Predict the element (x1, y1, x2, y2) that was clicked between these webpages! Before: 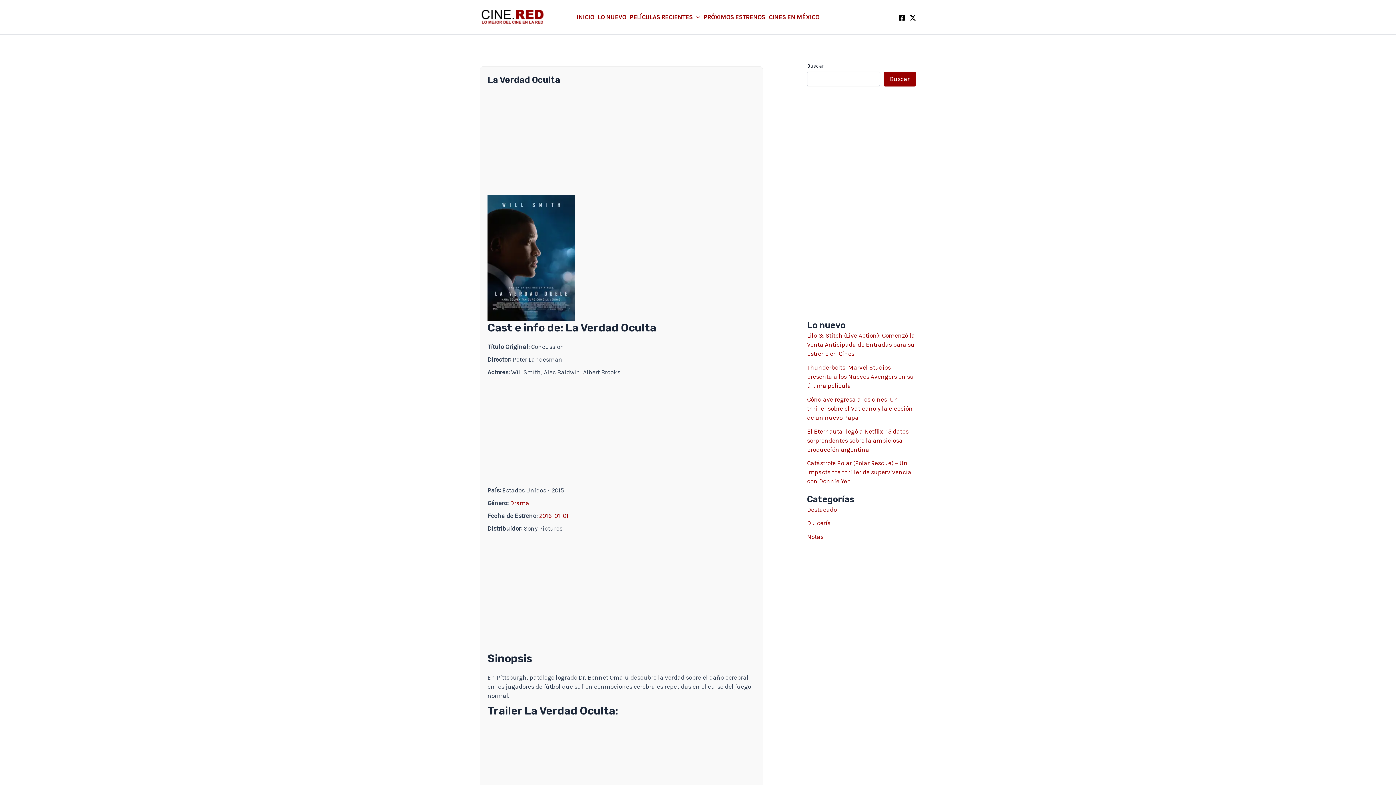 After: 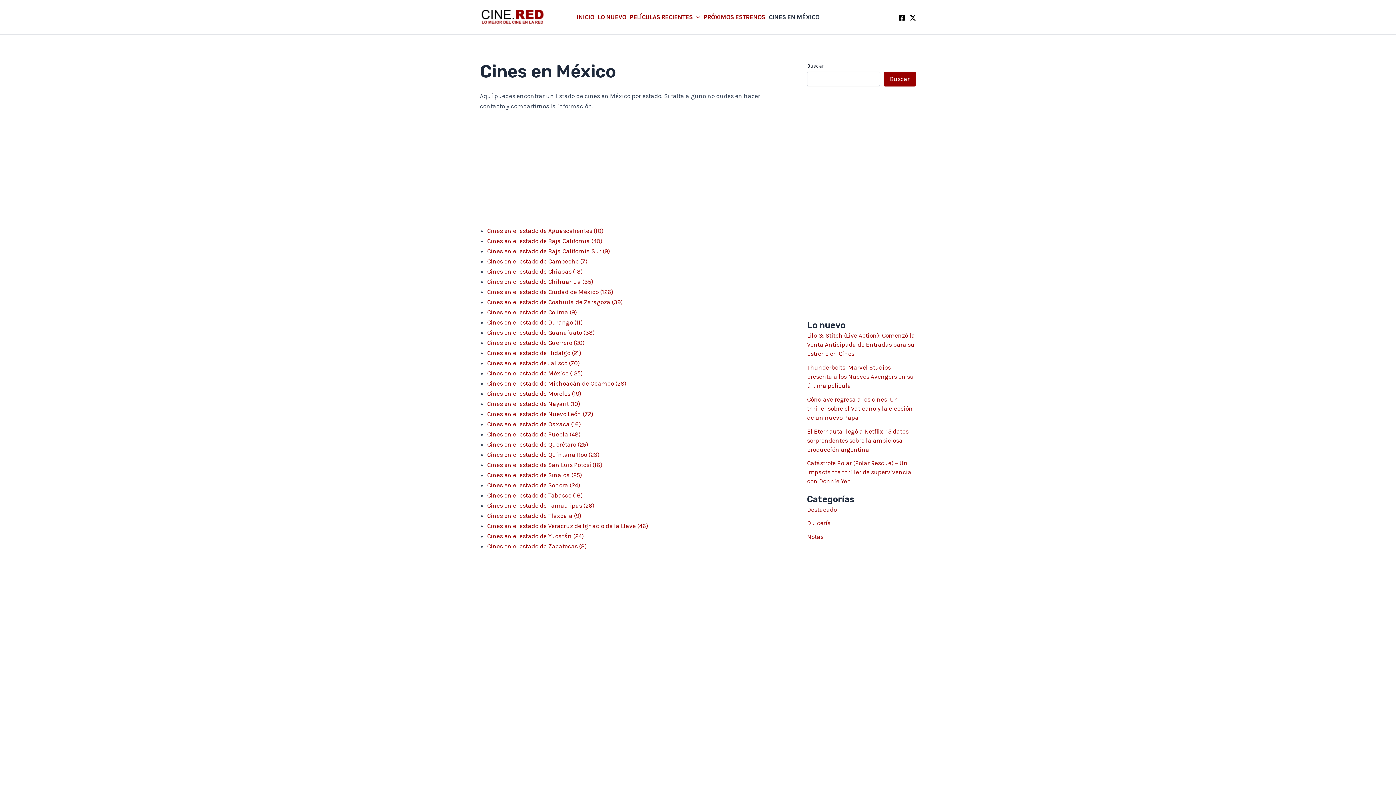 Action: bbox: (767, 2, 821, 31) label: CINES EN MÉXICO